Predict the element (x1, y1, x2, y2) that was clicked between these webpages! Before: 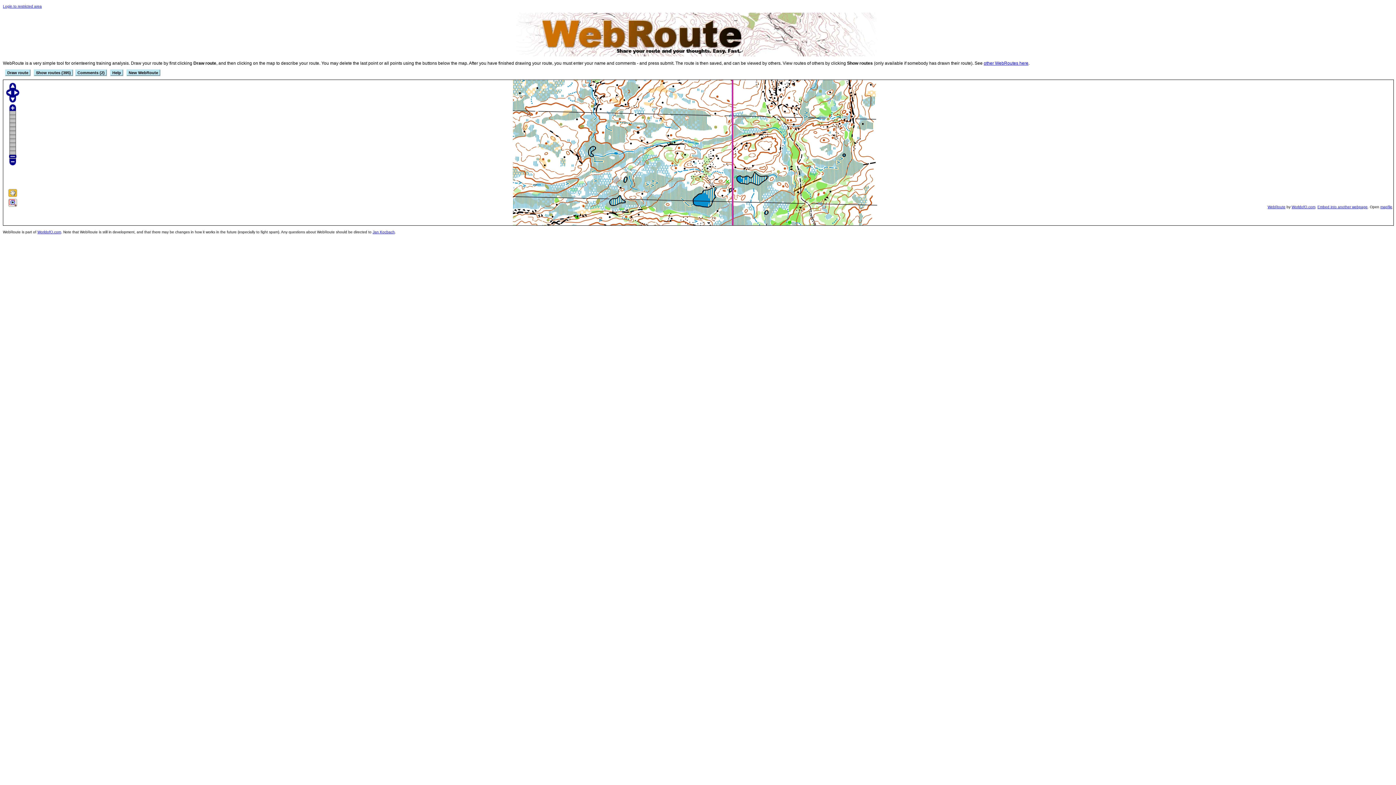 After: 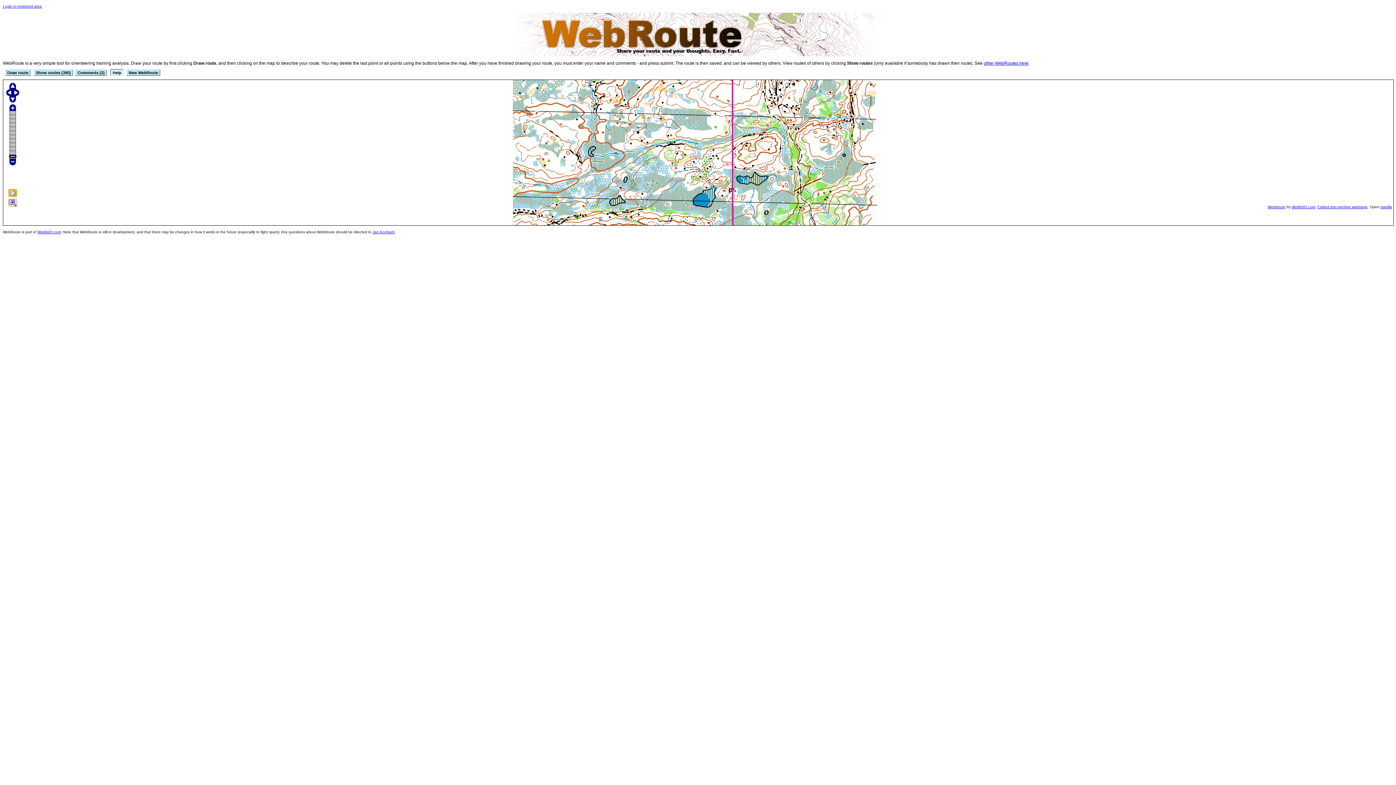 Action: bbox: (110, 69, 123, 76) label: Help